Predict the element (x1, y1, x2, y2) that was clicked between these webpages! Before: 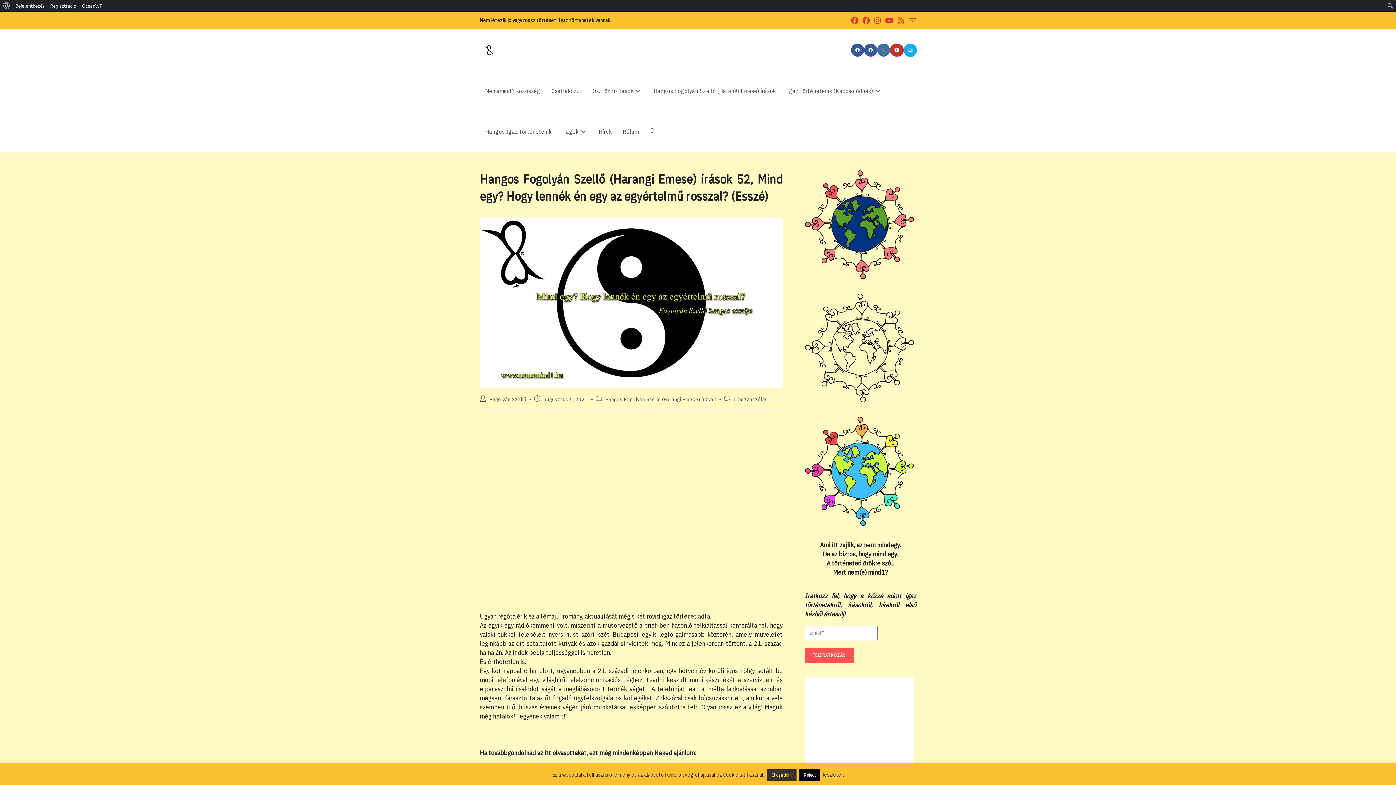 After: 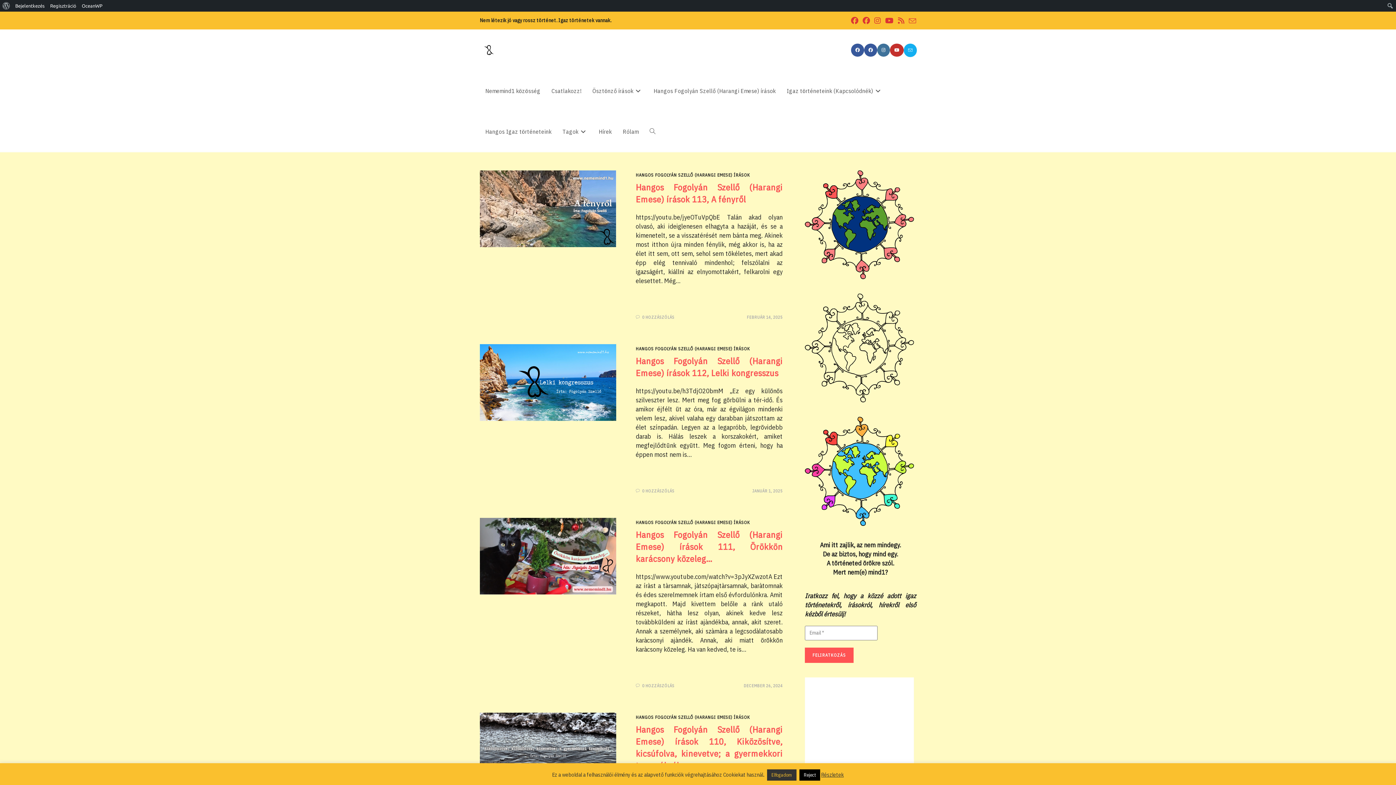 Action: label: Hangos Fogolyán Szellő (Harangi Emese) írások bbox: (605, 396, 716, 402)